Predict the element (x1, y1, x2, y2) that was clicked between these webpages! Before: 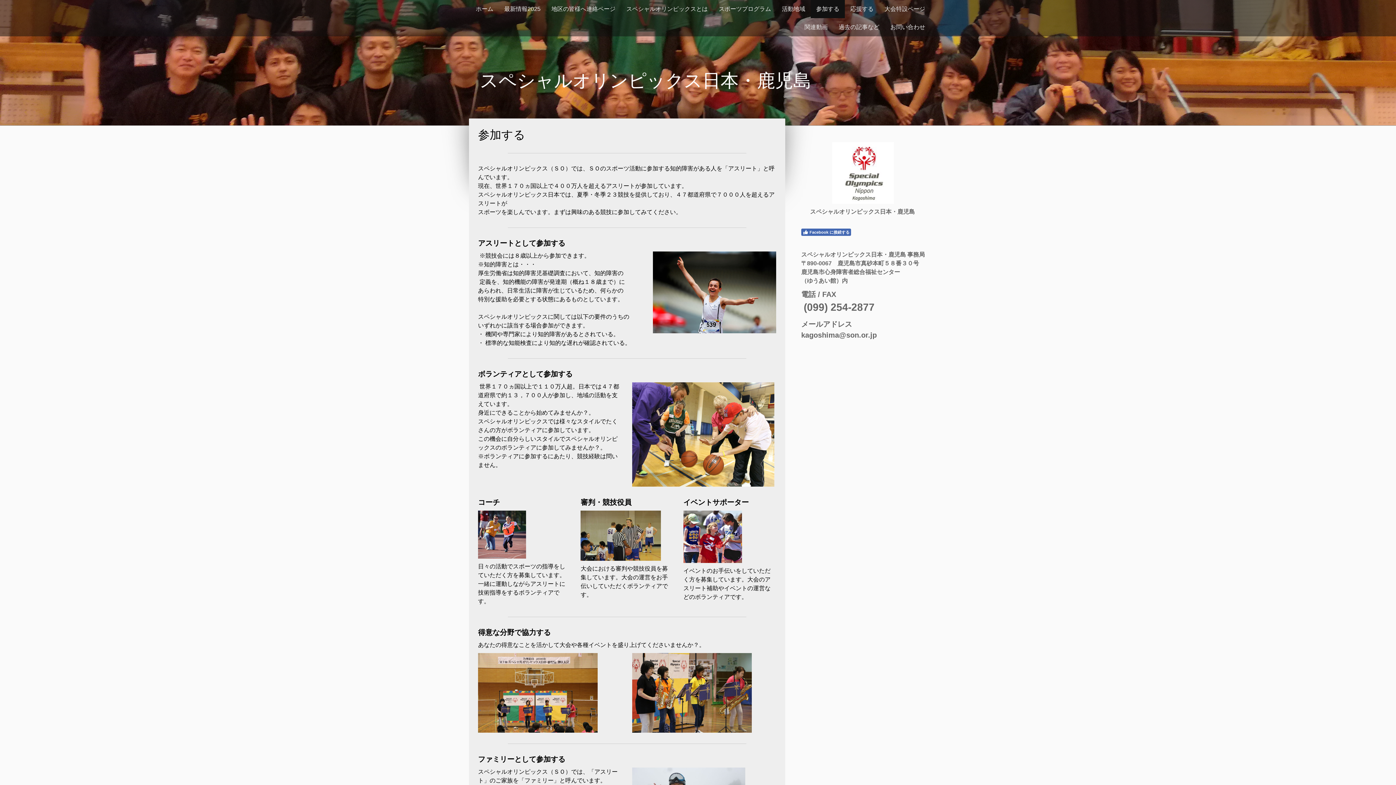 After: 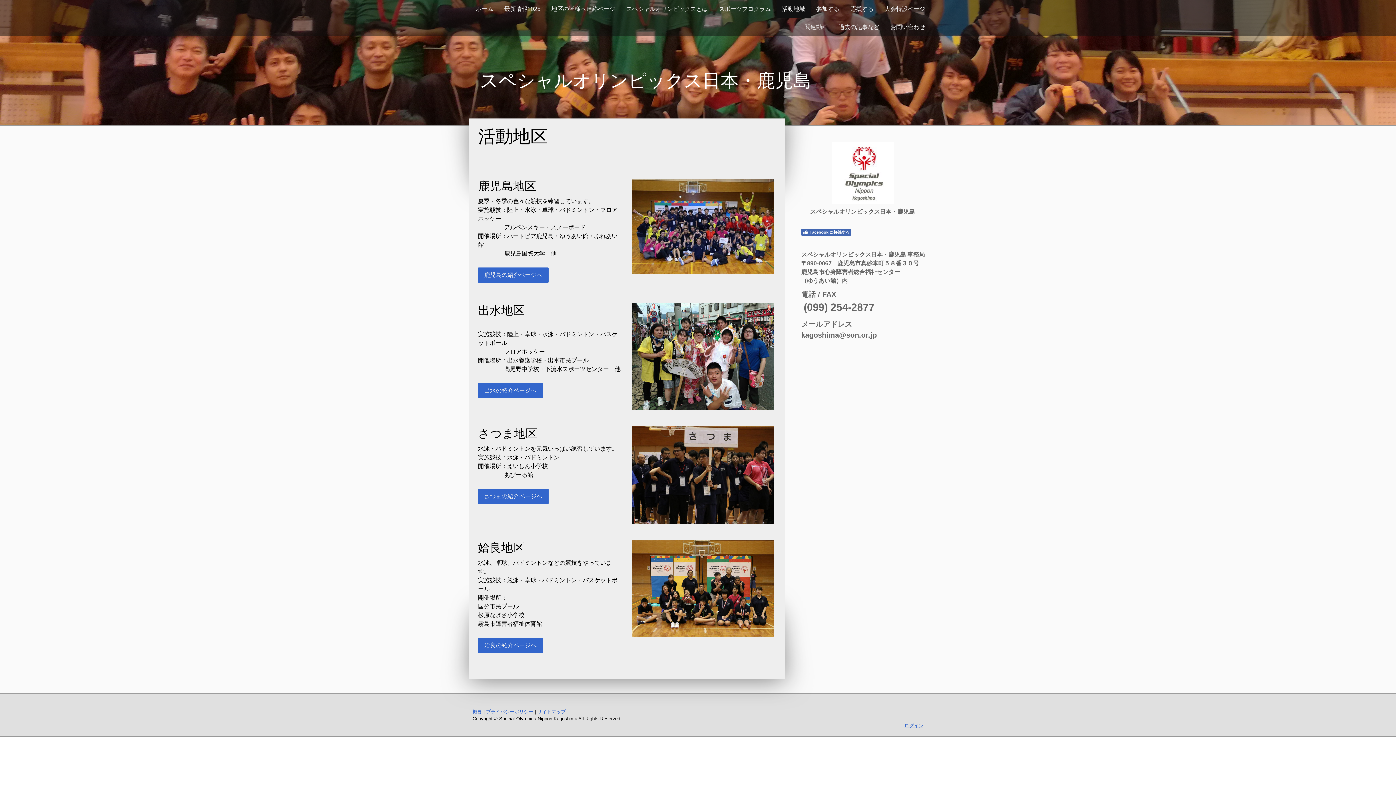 Action: bbox: (776, 0, 810, 18) label: 活動地域